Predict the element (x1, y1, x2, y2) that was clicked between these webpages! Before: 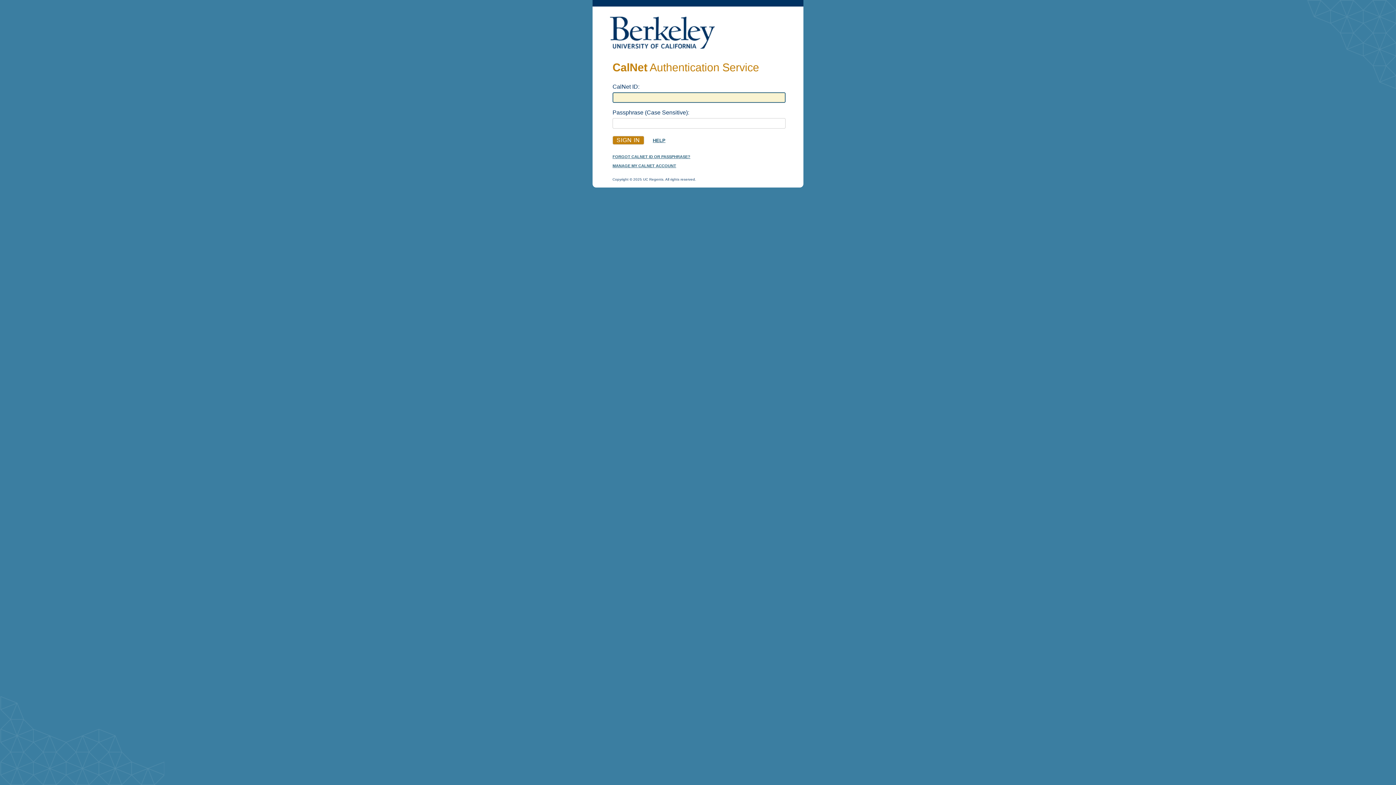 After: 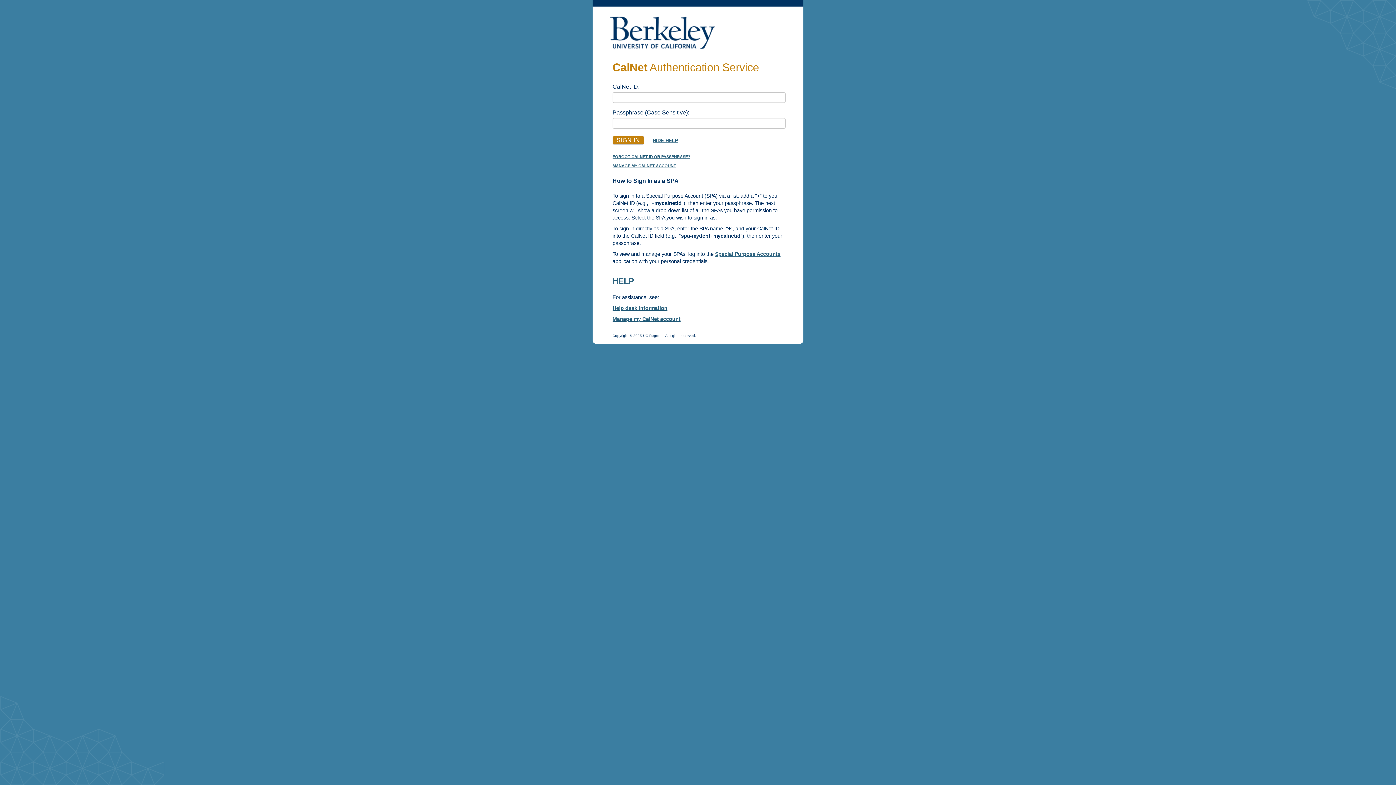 Action: label: HELP bbox: (652, 137, 665, 143)